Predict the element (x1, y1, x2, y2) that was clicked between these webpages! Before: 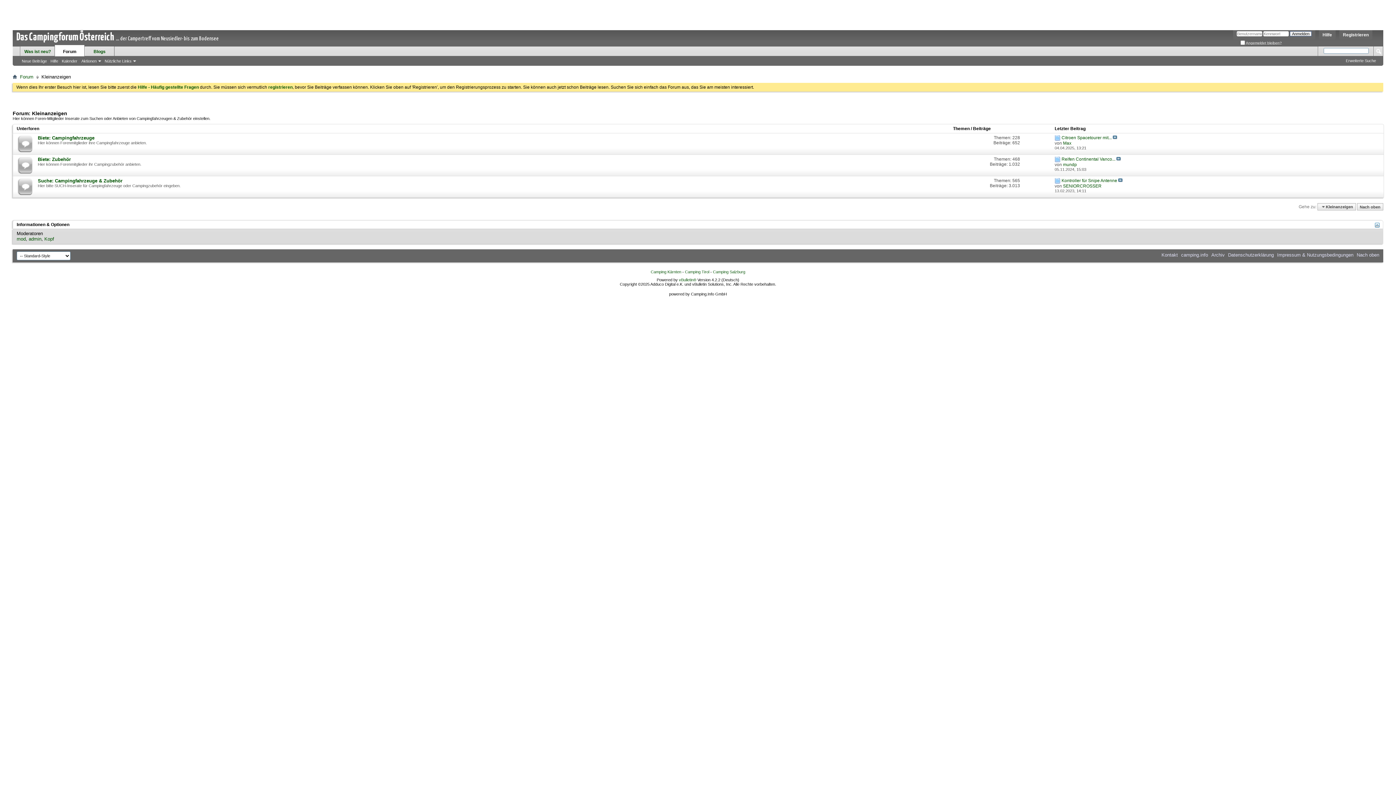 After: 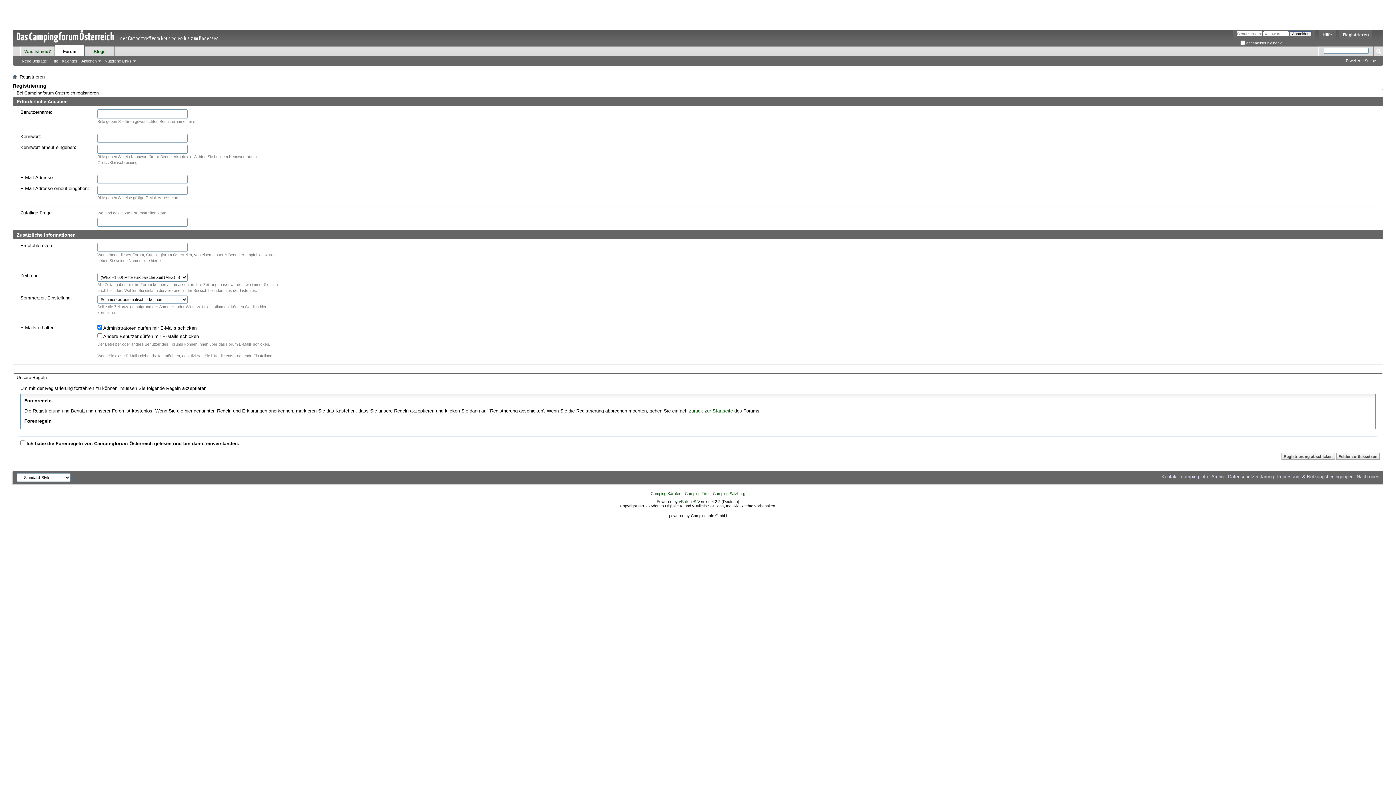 Action: bbox: (1339, 30, 1372, 39) label: Registrieren